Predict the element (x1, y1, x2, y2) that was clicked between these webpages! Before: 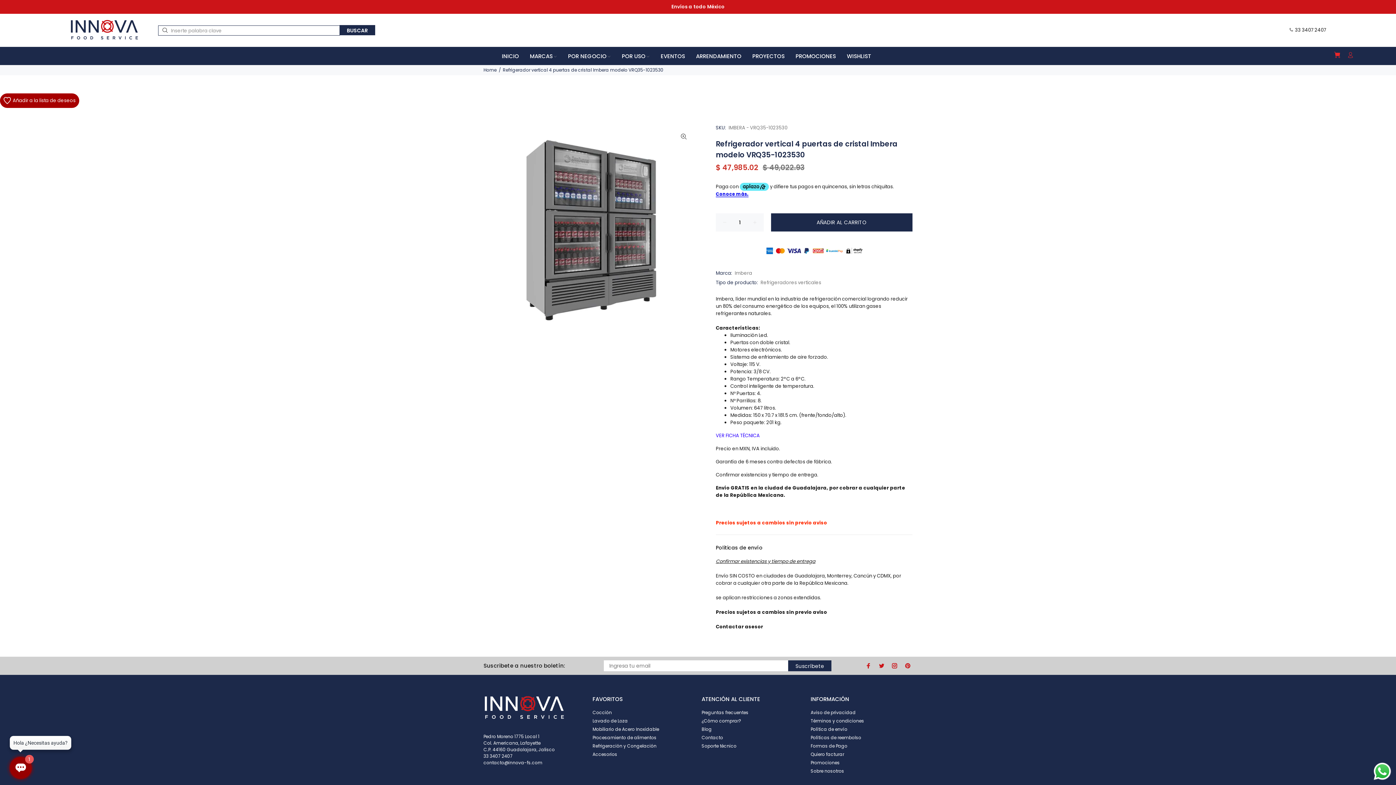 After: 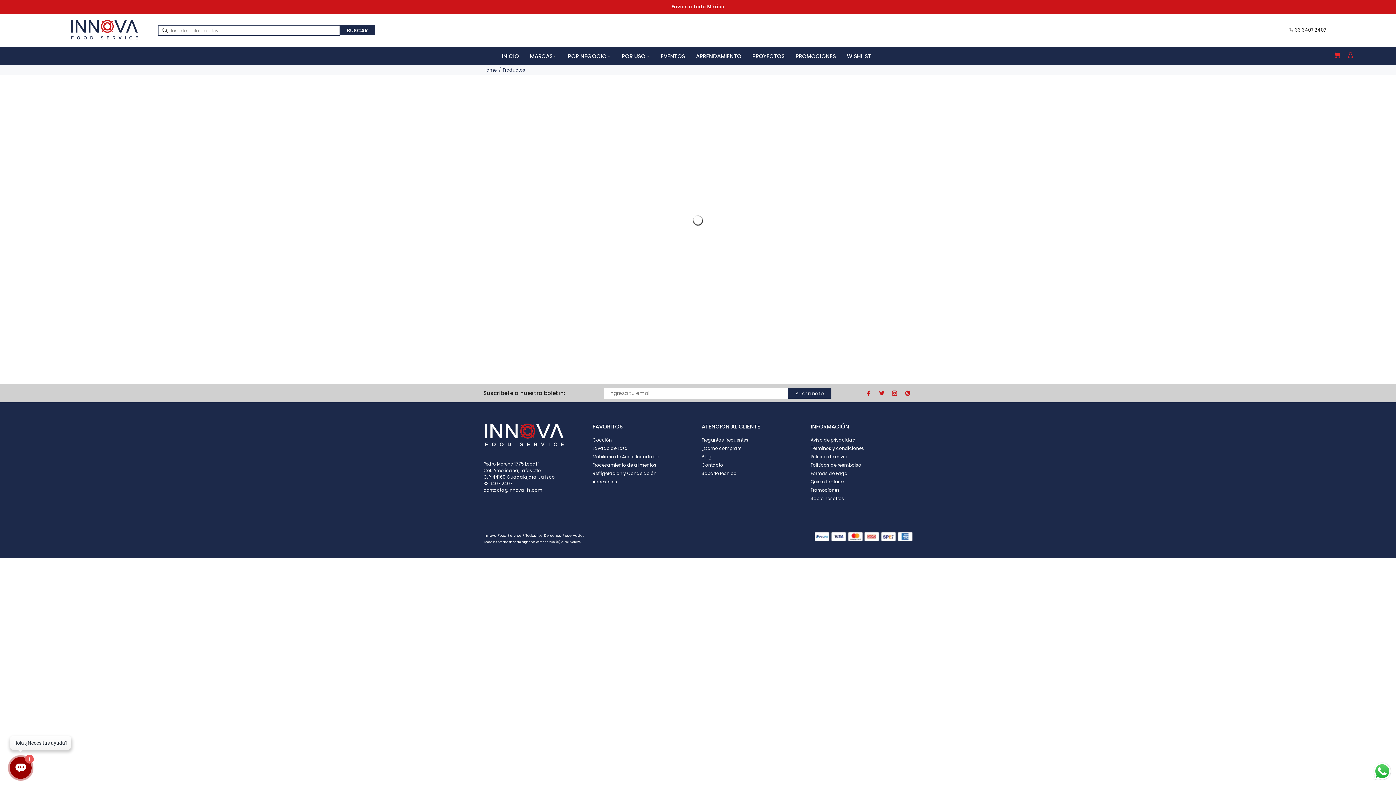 Action: label: Imbera bbox: (734, 269, 752, 276)